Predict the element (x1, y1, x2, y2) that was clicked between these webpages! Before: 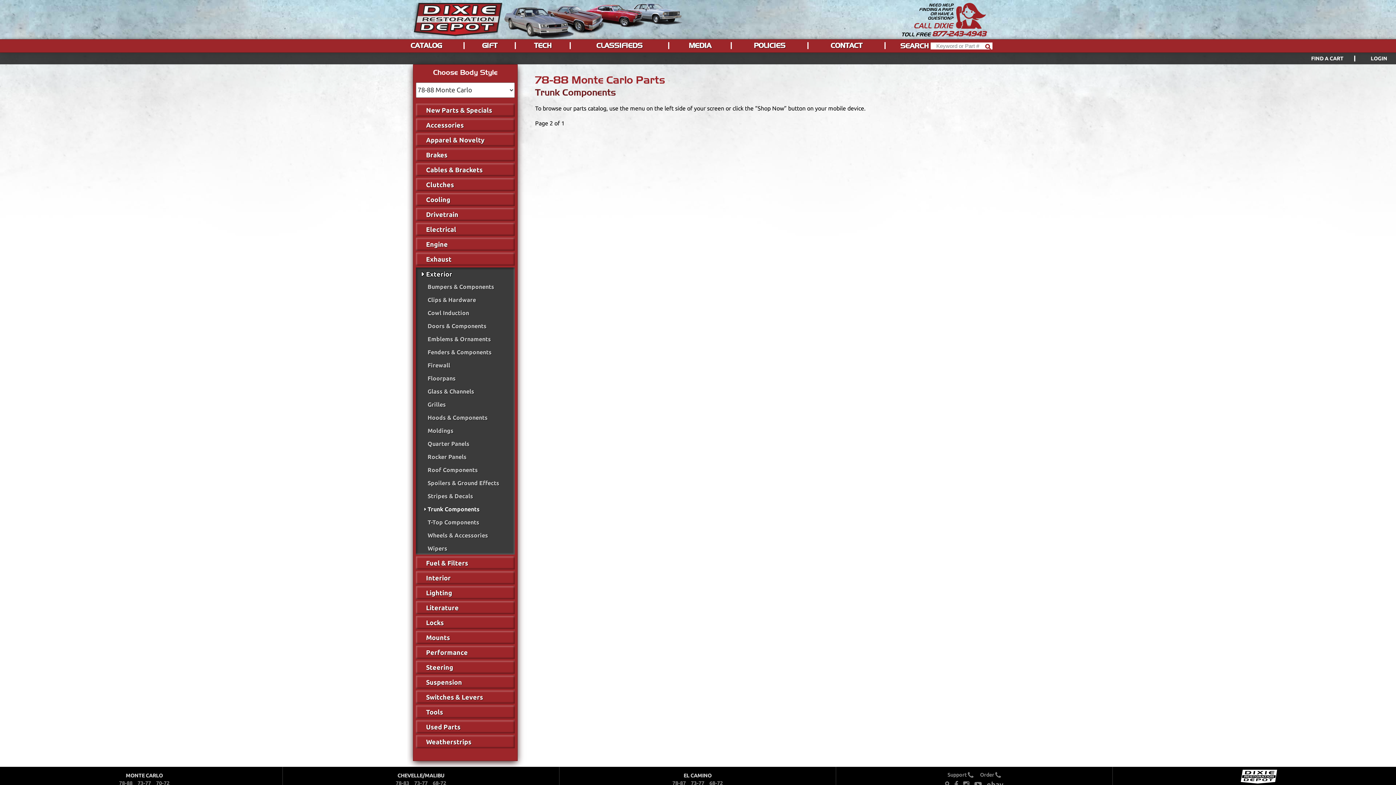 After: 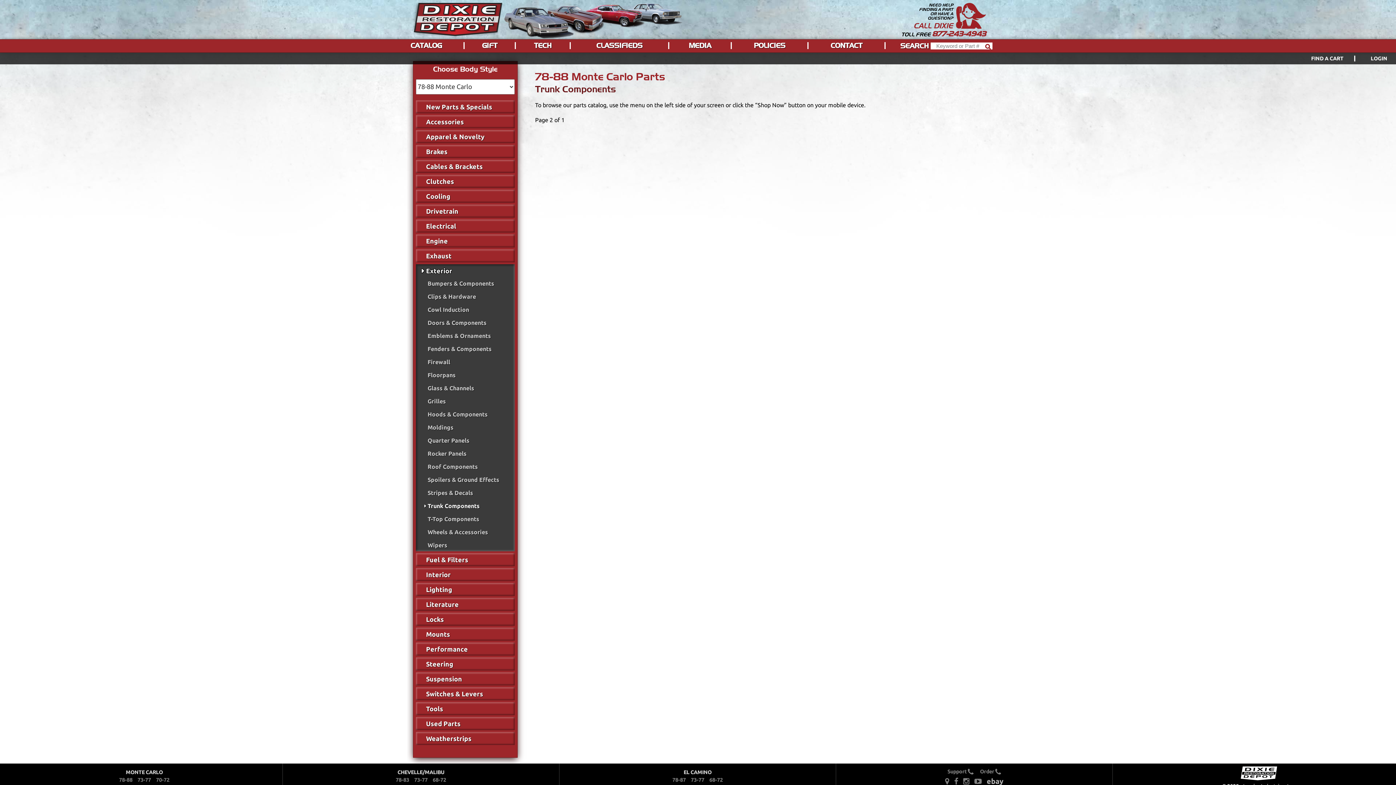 Action: label: ebay bbox: (987, 780, 1003, 789)